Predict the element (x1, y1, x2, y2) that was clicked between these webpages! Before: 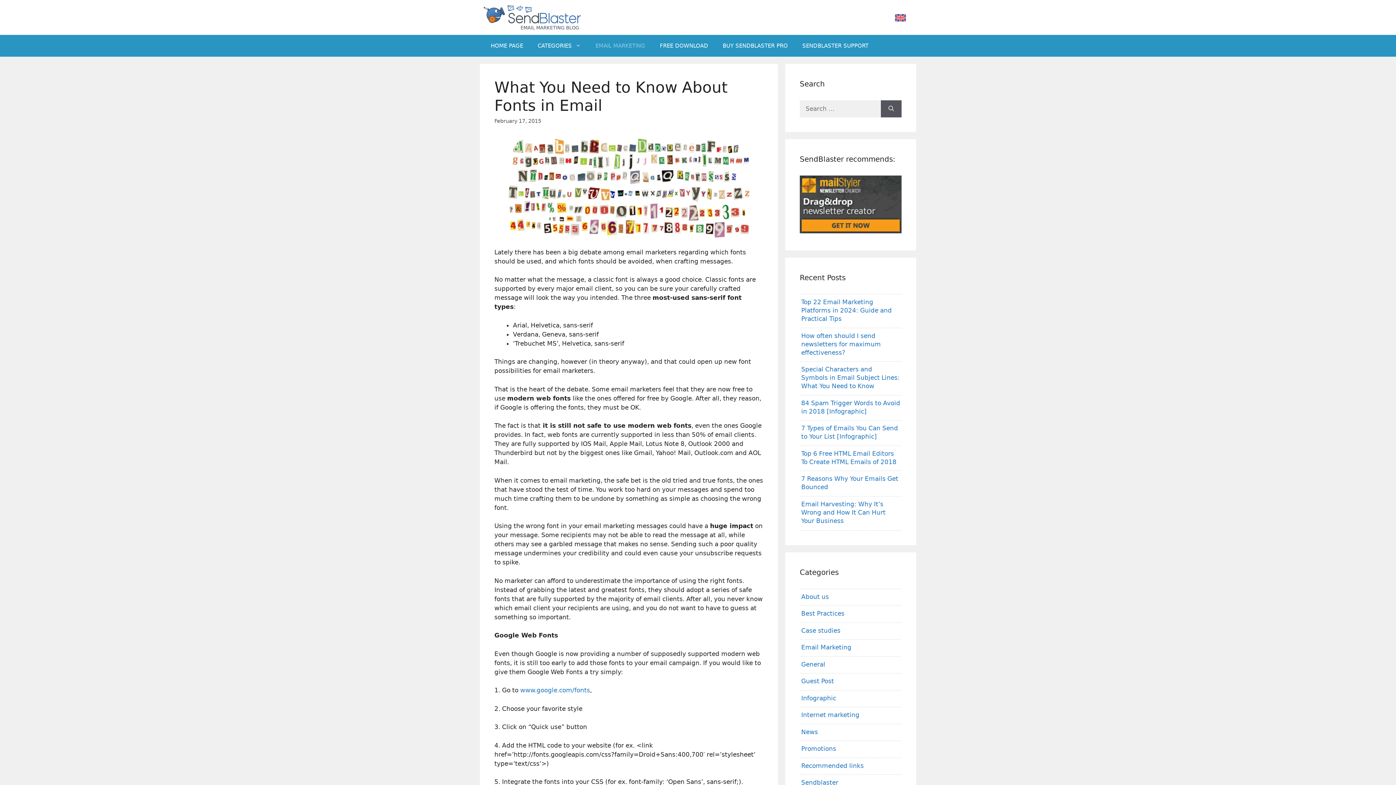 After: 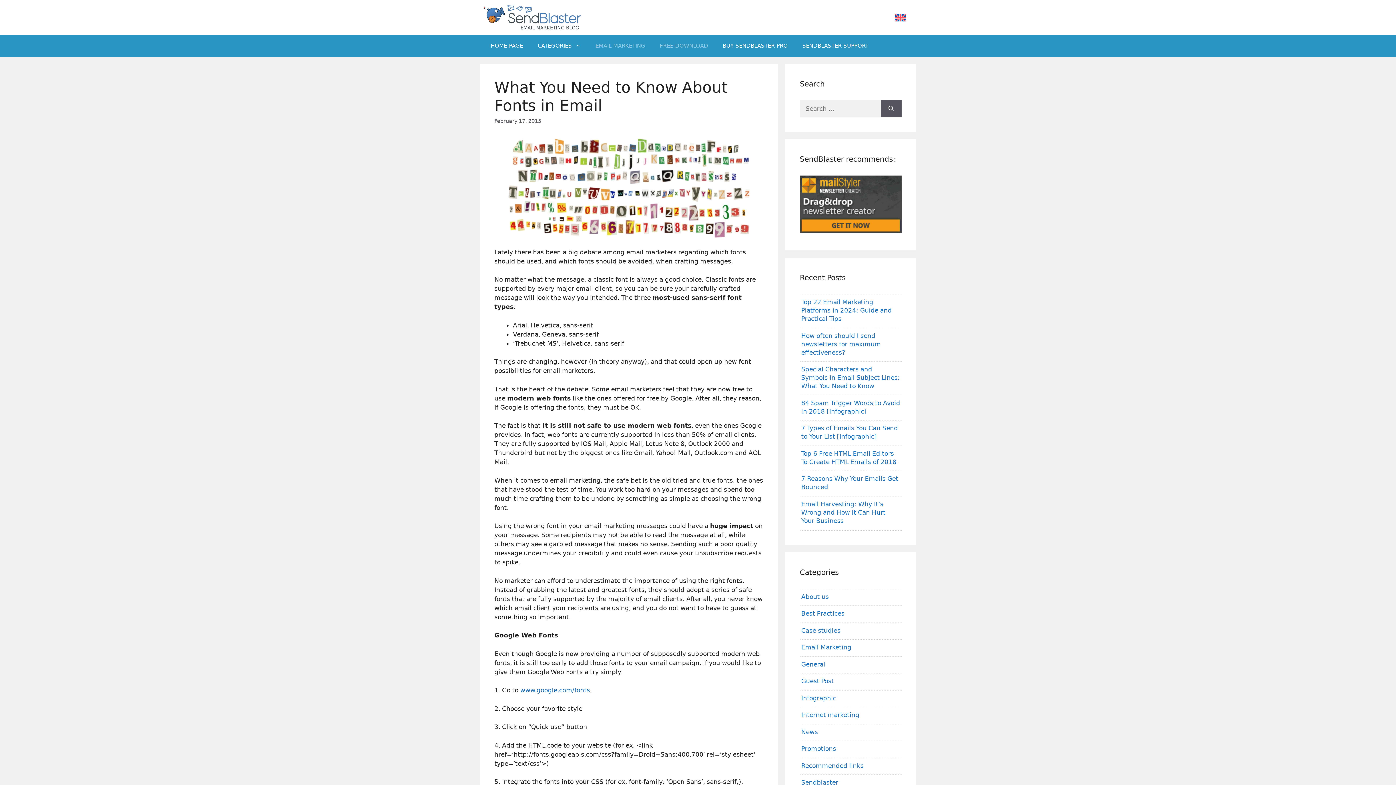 Action: label: FREE DOWNLOAD bbox: (652, 34, 715, 56)